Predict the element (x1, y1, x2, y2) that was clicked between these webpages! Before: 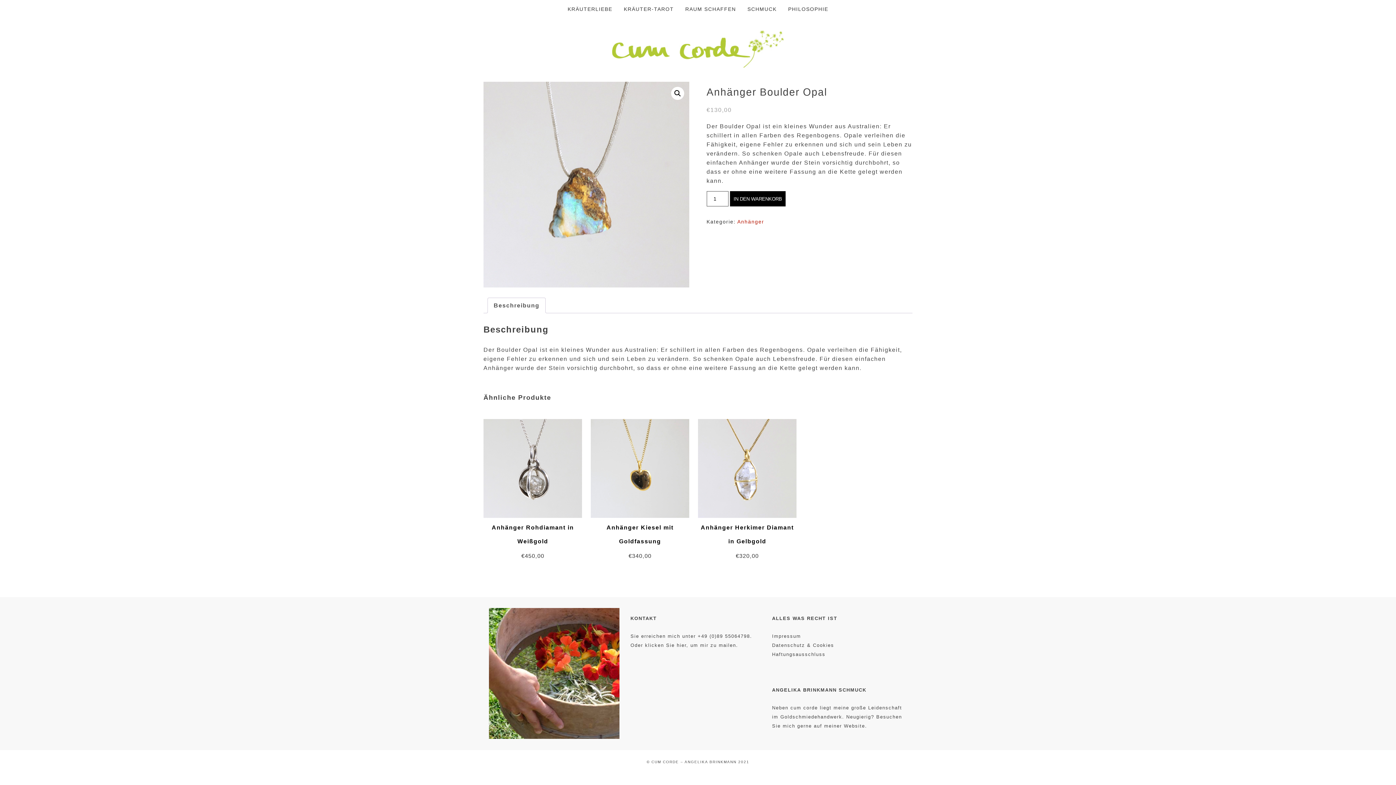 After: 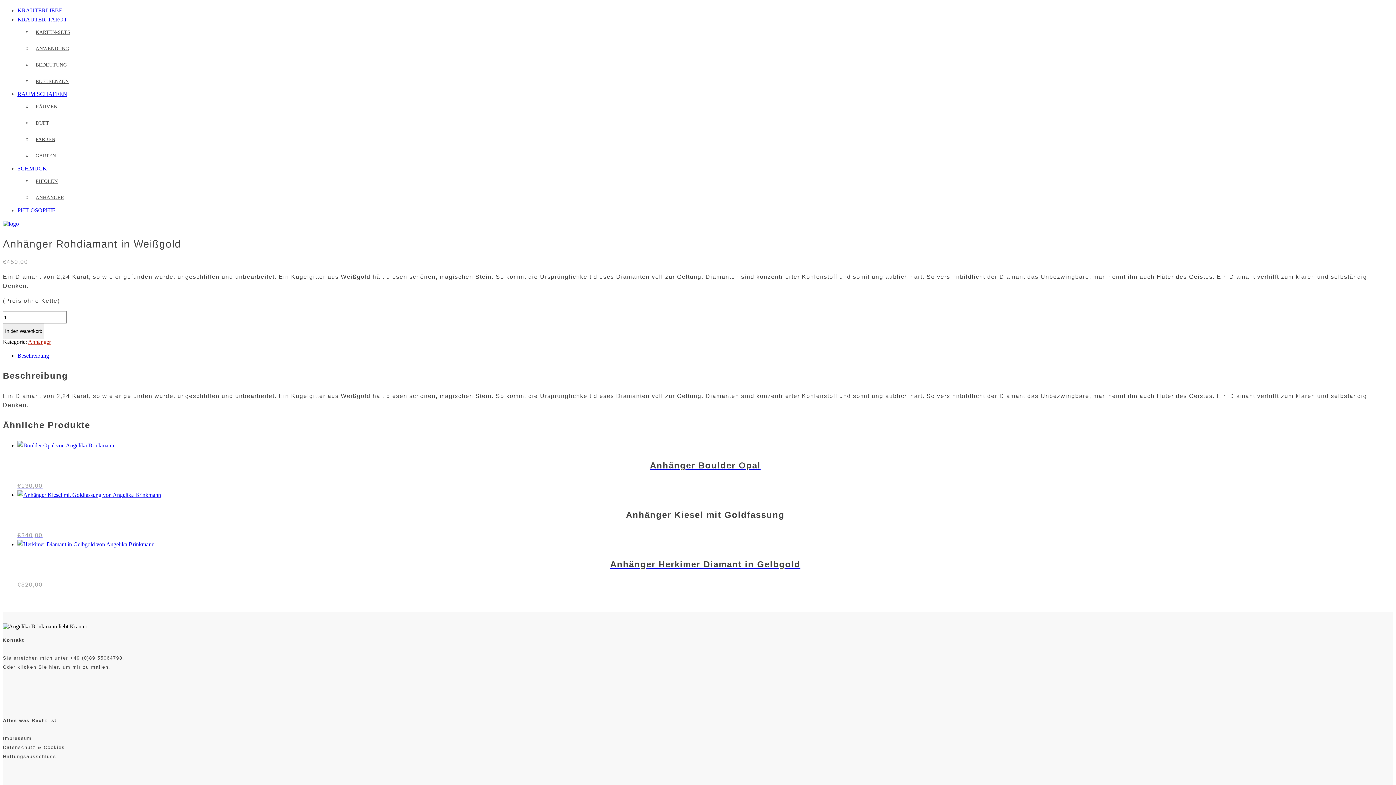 Action: label: Anhänger Rohdiamant in Weißgold
€450,00 bbox: (483, 419, 582, 560)